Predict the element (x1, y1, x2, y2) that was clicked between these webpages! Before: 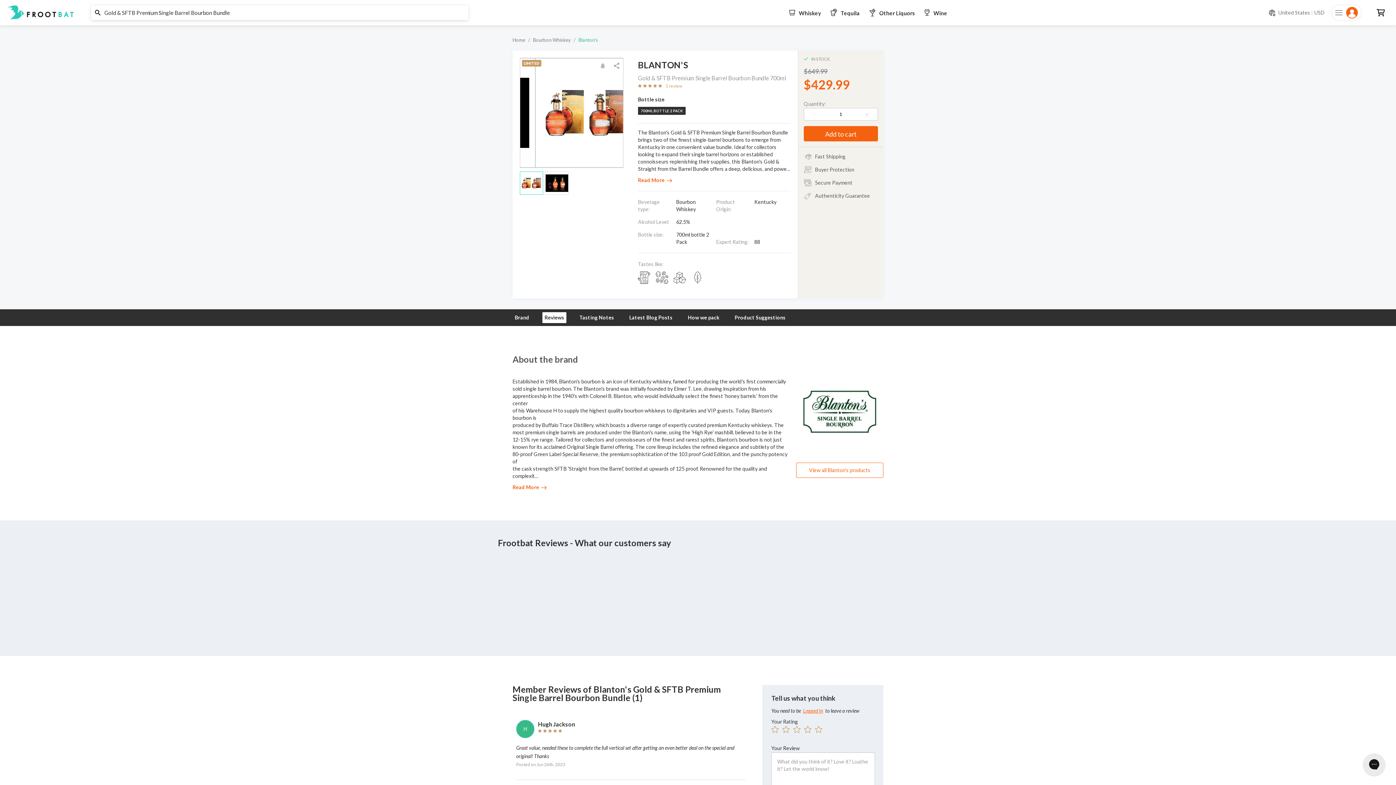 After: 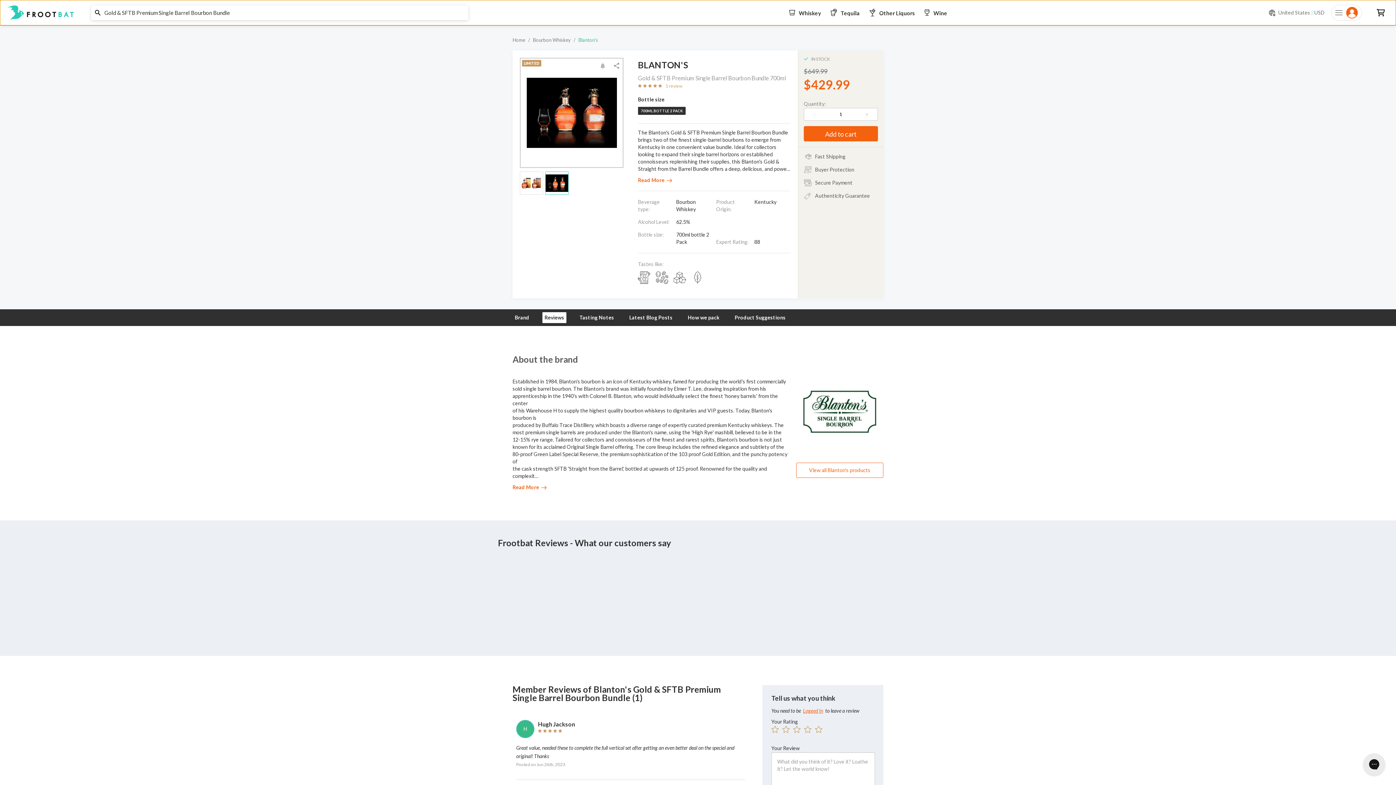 Action: bbox: (0, 0, 1396, 25) label: Whiskey
Tequila
Other Liquors
Wine
United States
|
USD